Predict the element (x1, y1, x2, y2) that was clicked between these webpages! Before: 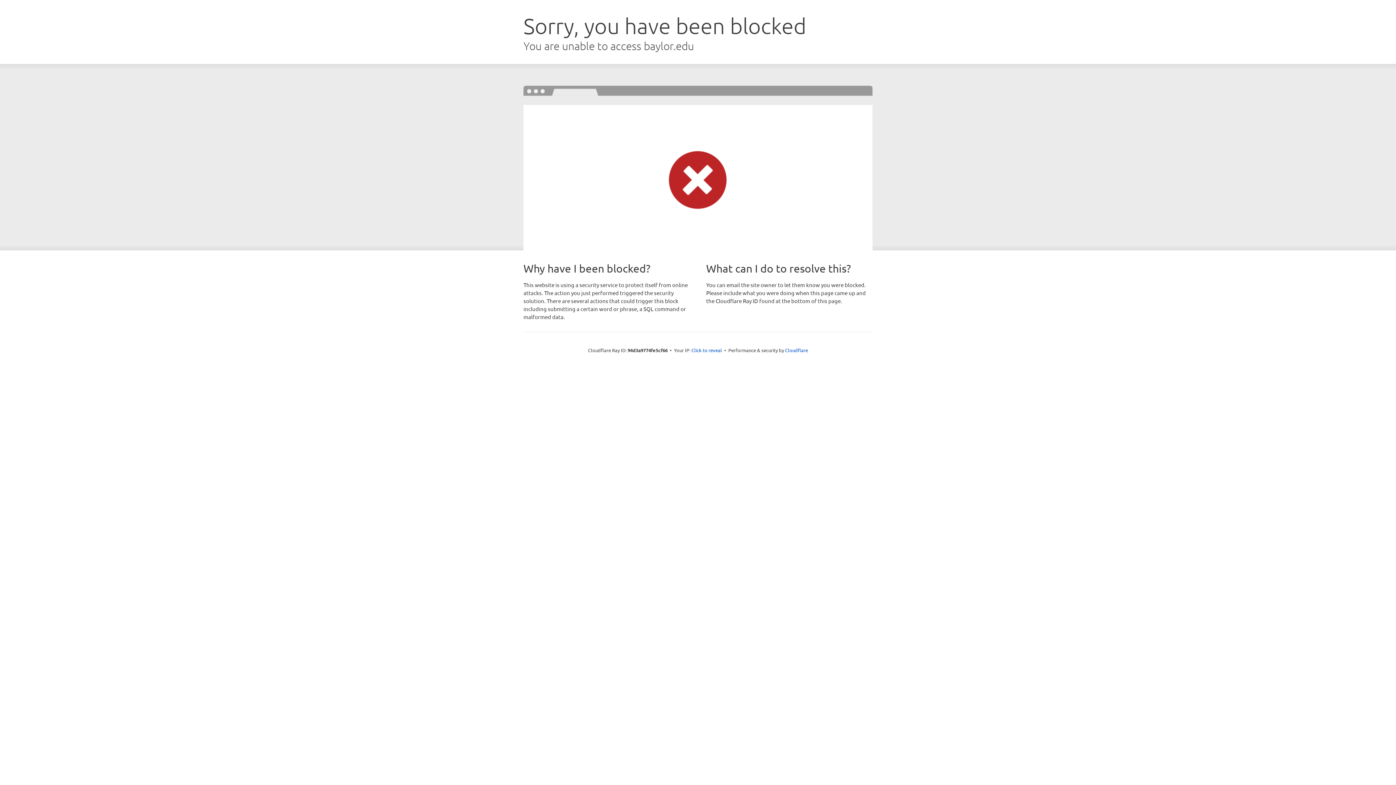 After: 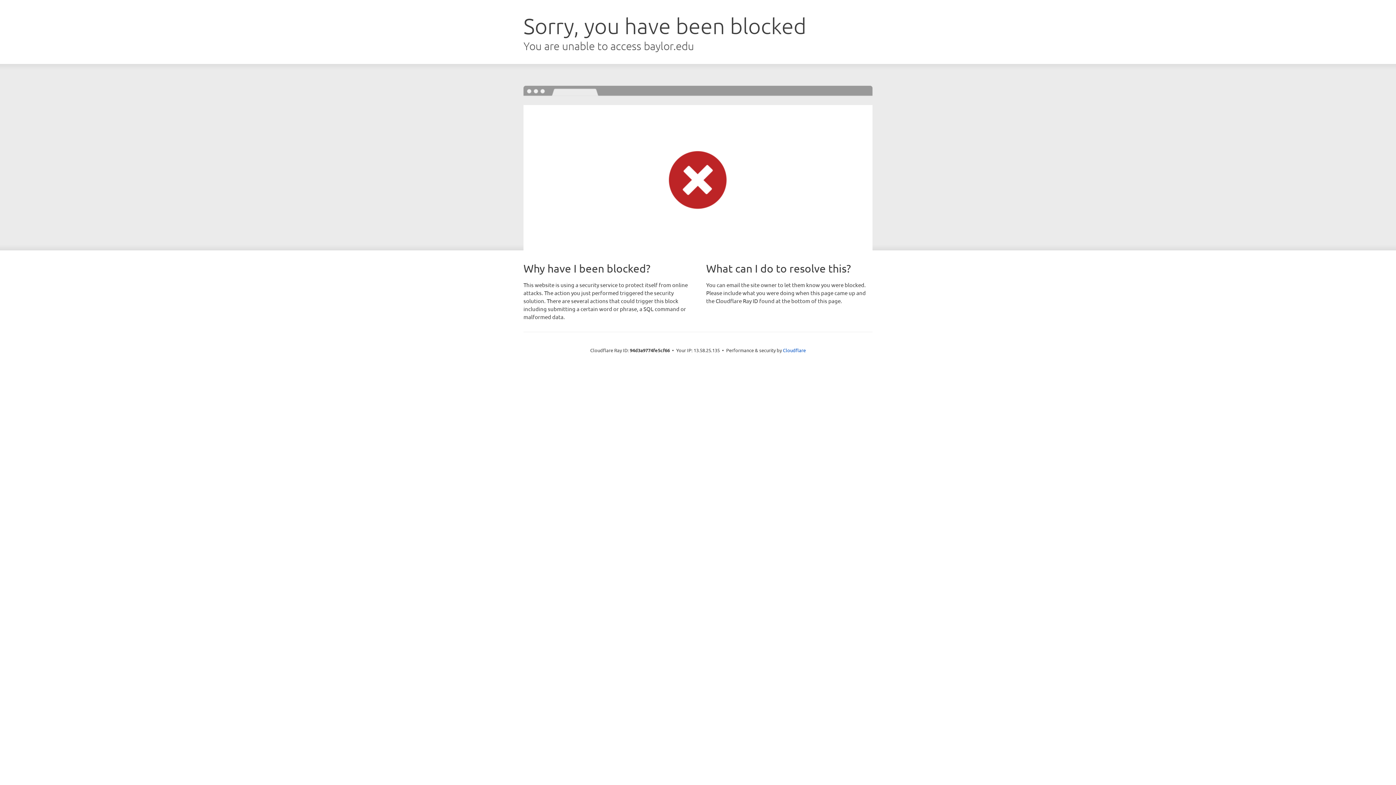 Action: label: Click to reveal bbox: (691, 346, 722, 353)